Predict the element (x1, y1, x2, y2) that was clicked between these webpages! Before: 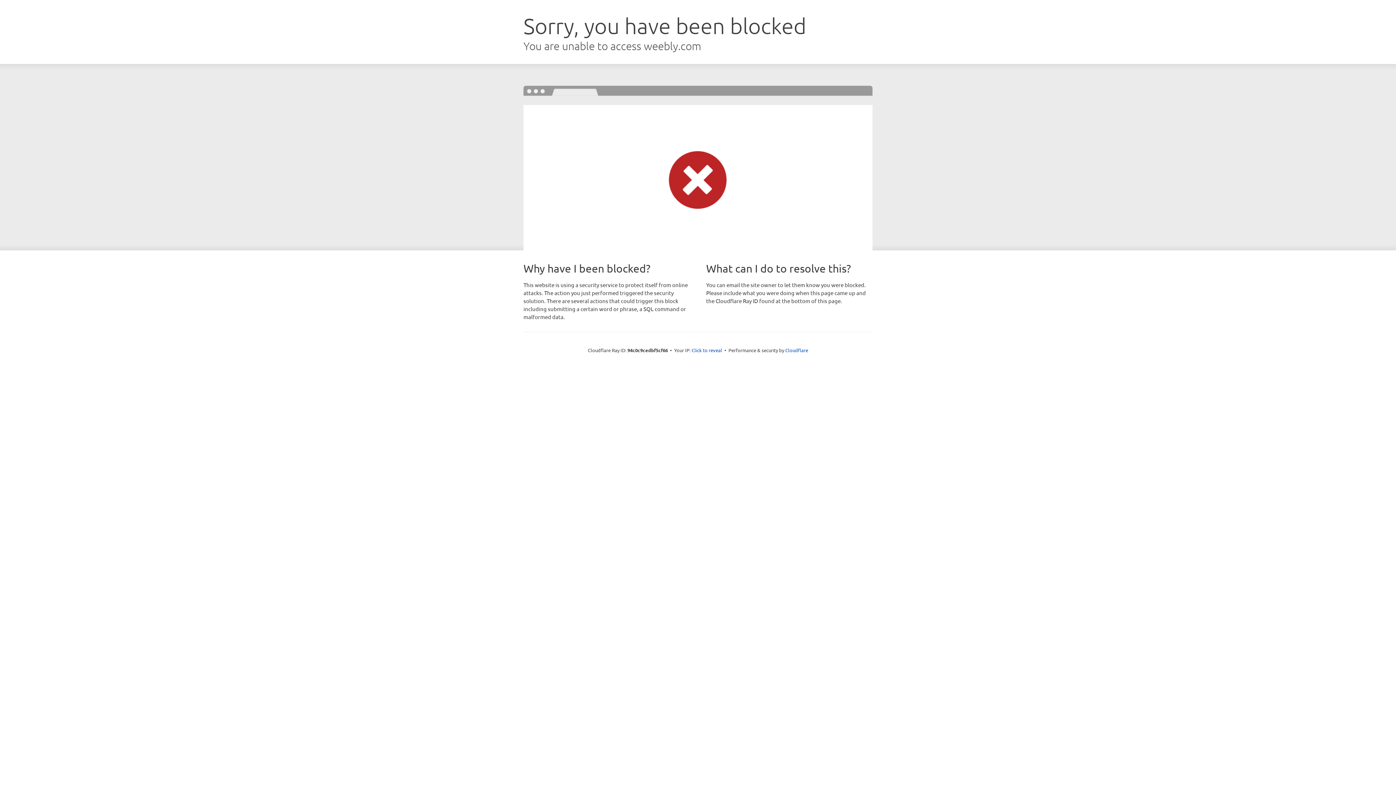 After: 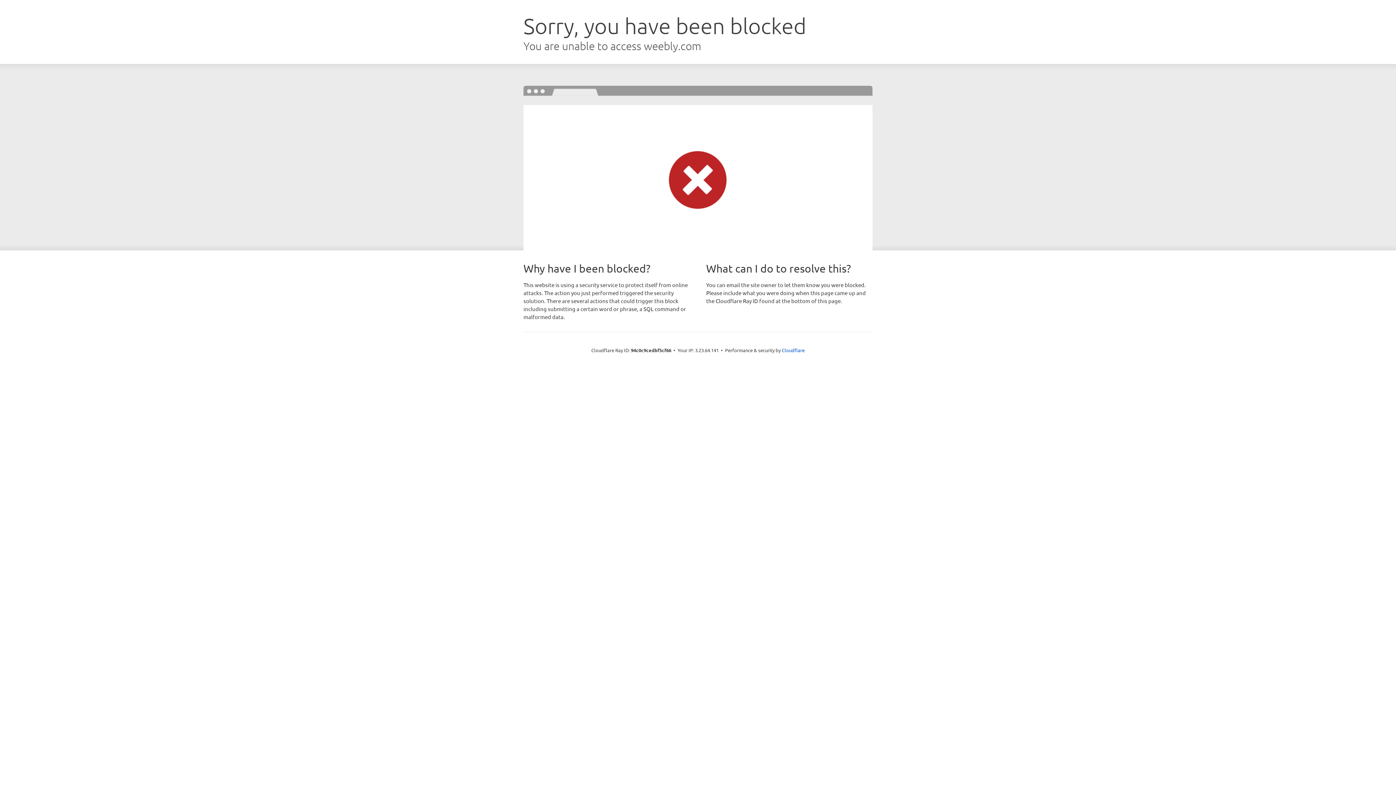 Action: bbox: (691, 346, 722, 353) label: Click to reveal